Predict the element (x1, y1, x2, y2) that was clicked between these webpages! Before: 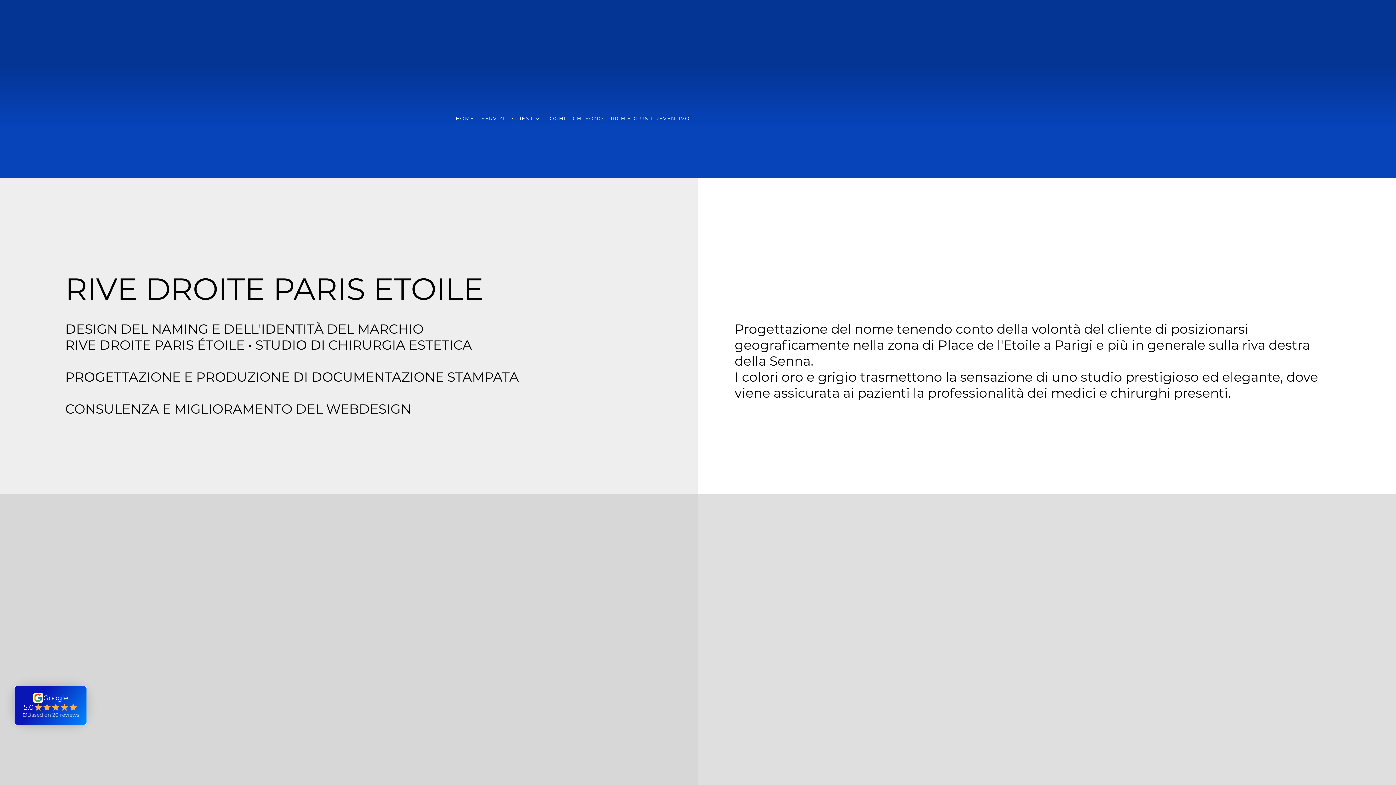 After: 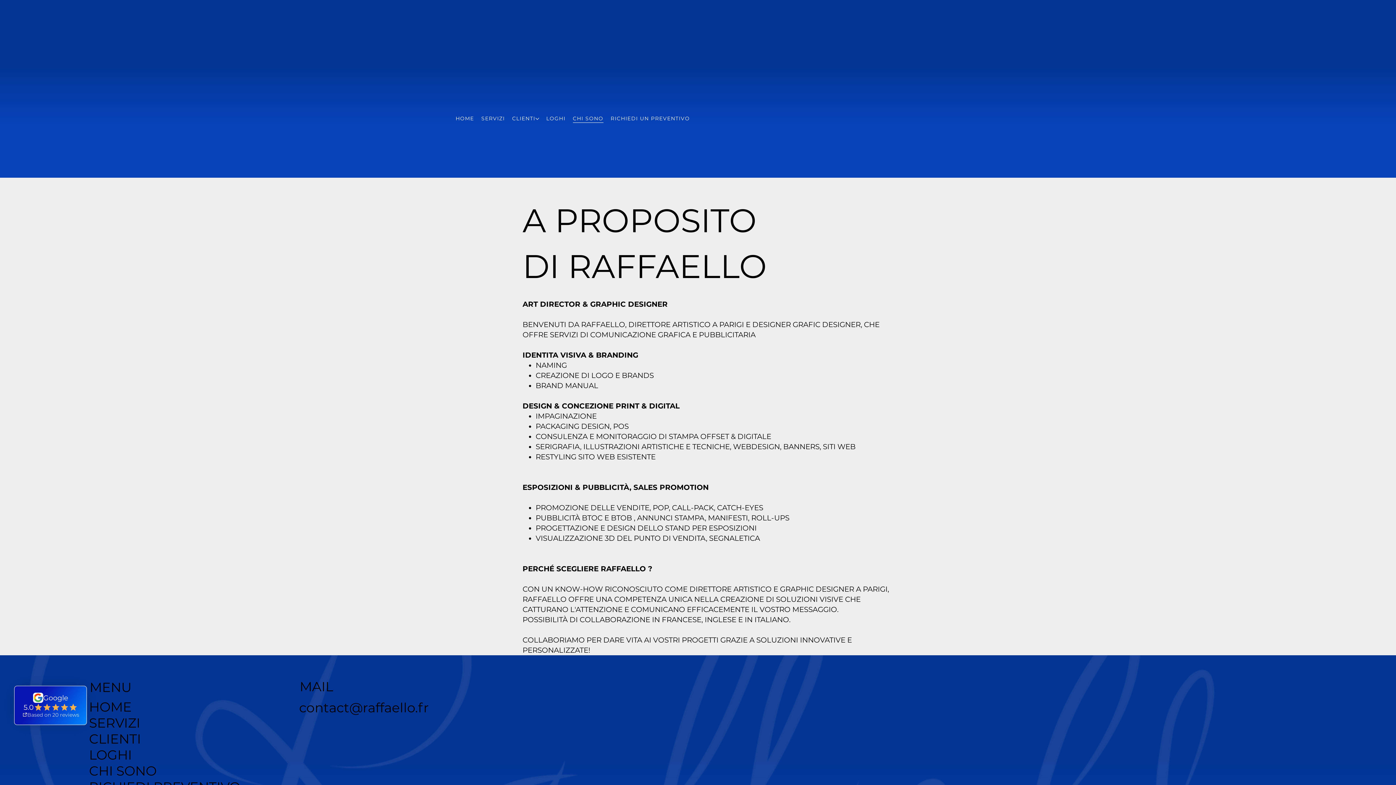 Action: bbox: (572, 114, 603, 123) label: CHI SONO